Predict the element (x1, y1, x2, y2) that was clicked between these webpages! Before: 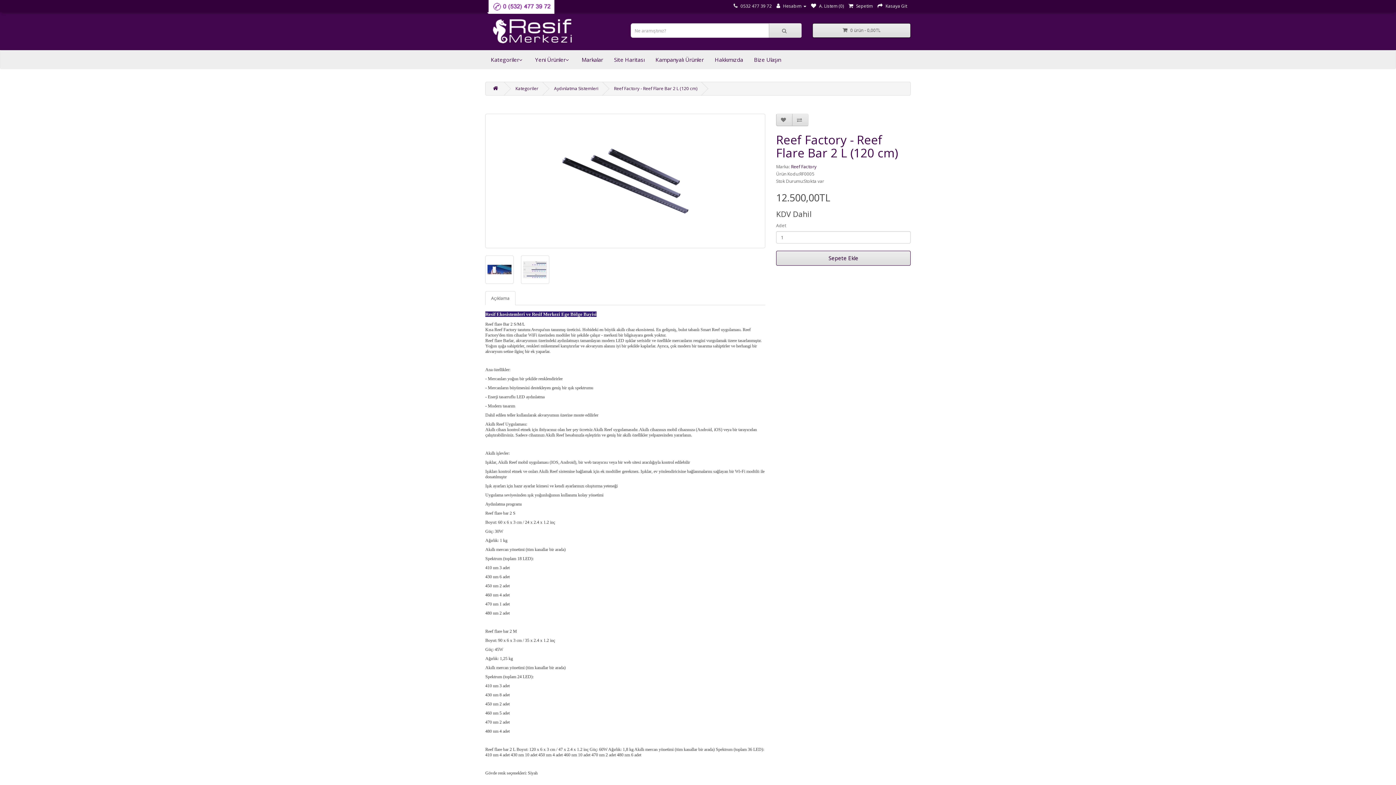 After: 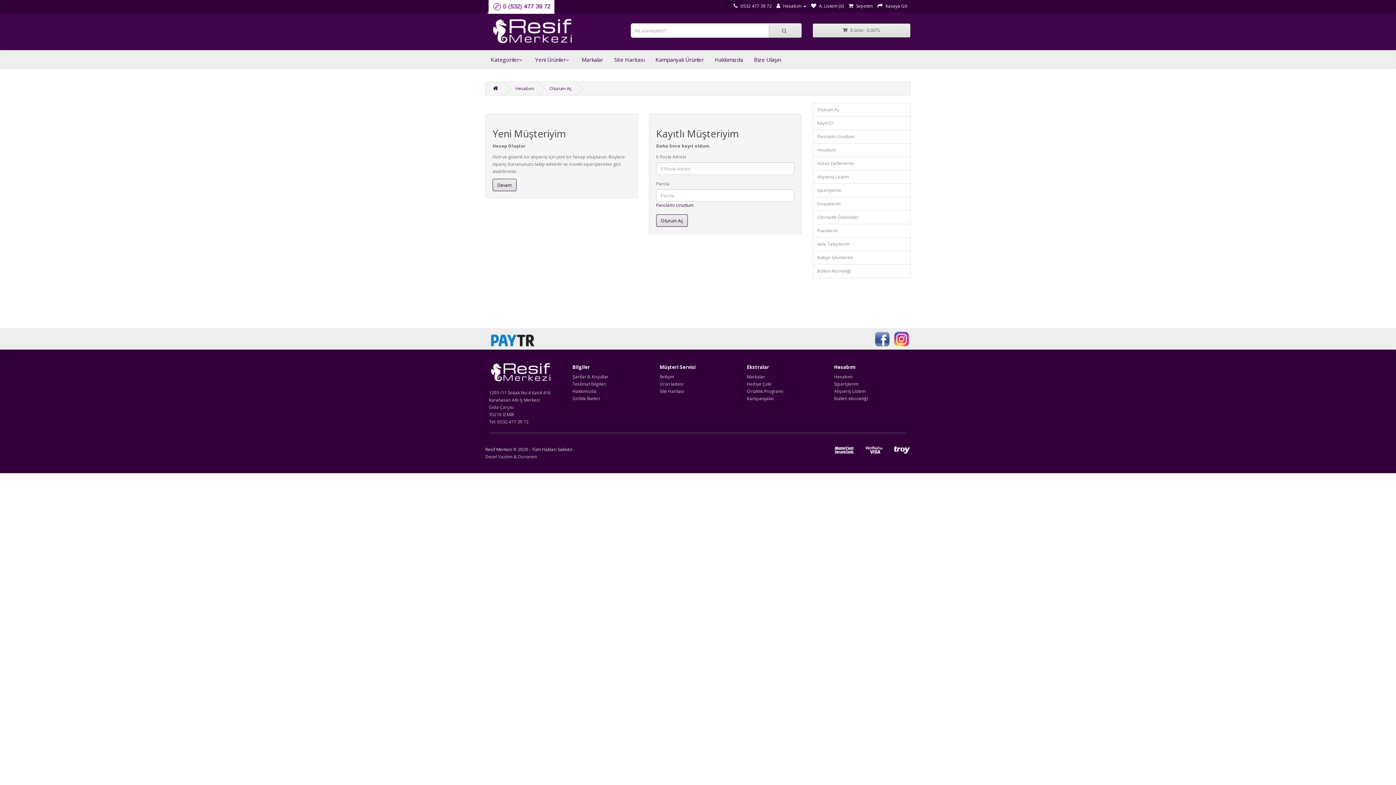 Action: bbox: (811, 2, 844, 9) label:  A. Listem (0)